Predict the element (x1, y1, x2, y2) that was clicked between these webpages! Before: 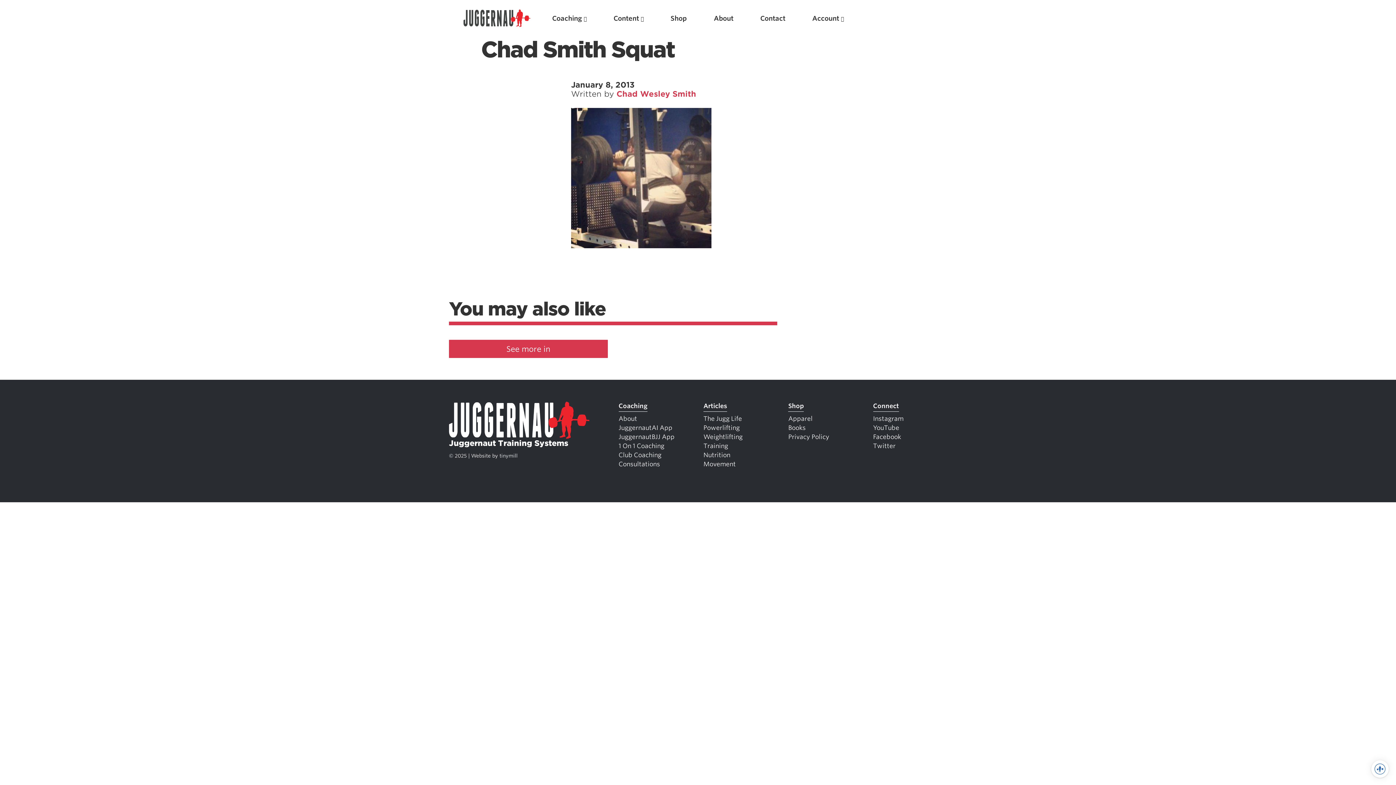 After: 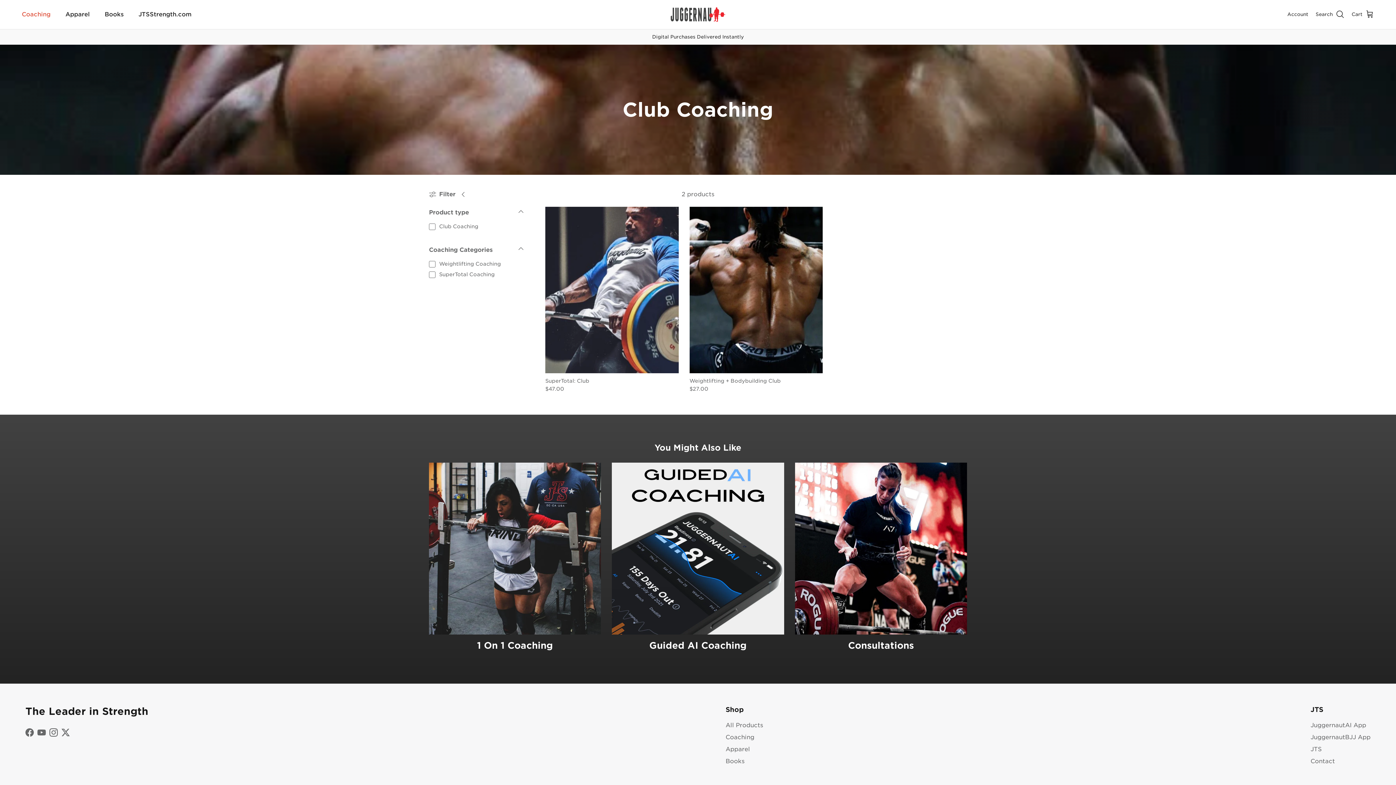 Action: label: Club Coaching bbox: (618, 451, 661, 458)